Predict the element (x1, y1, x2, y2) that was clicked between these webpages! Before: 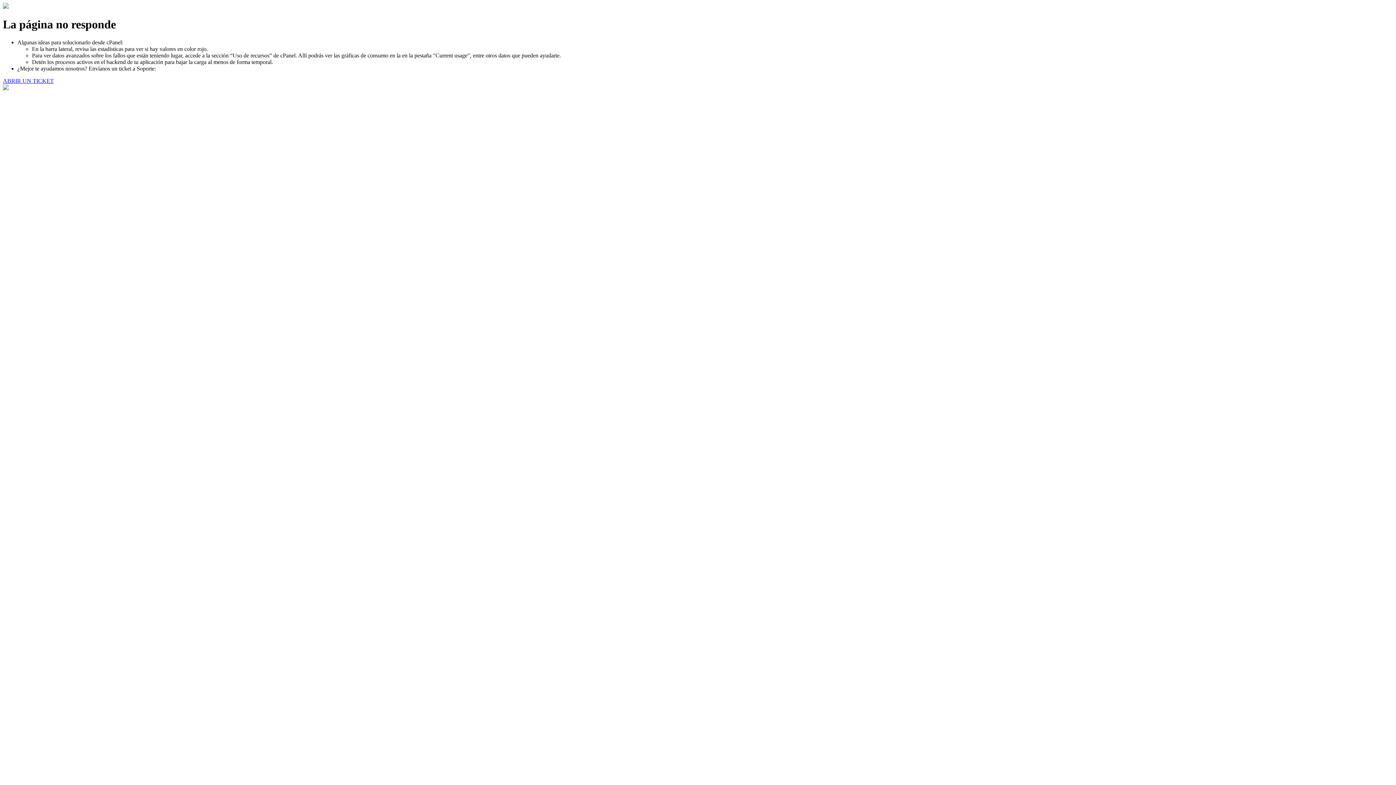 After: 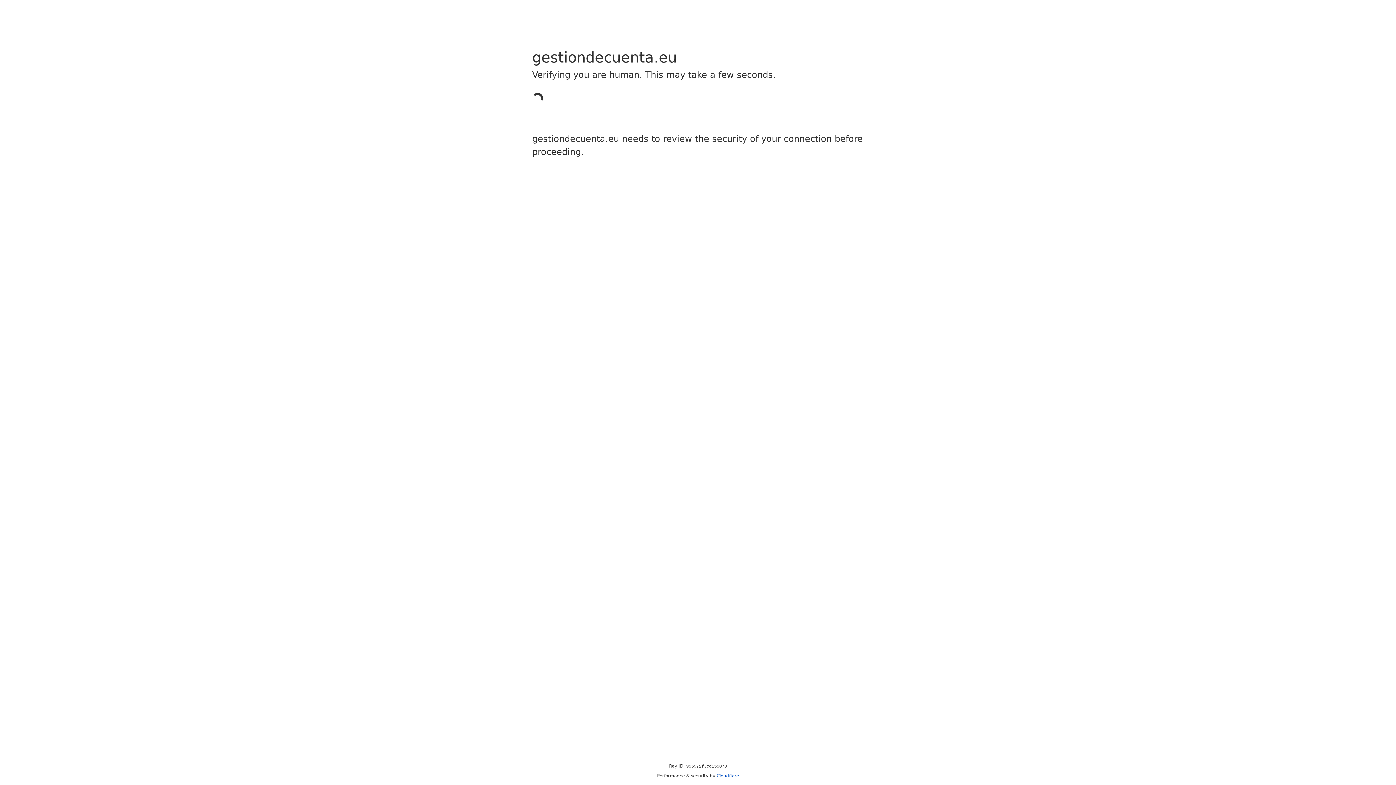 Action: label: ABRIR UN TICKET bbox: (2, 77, 53, 83)